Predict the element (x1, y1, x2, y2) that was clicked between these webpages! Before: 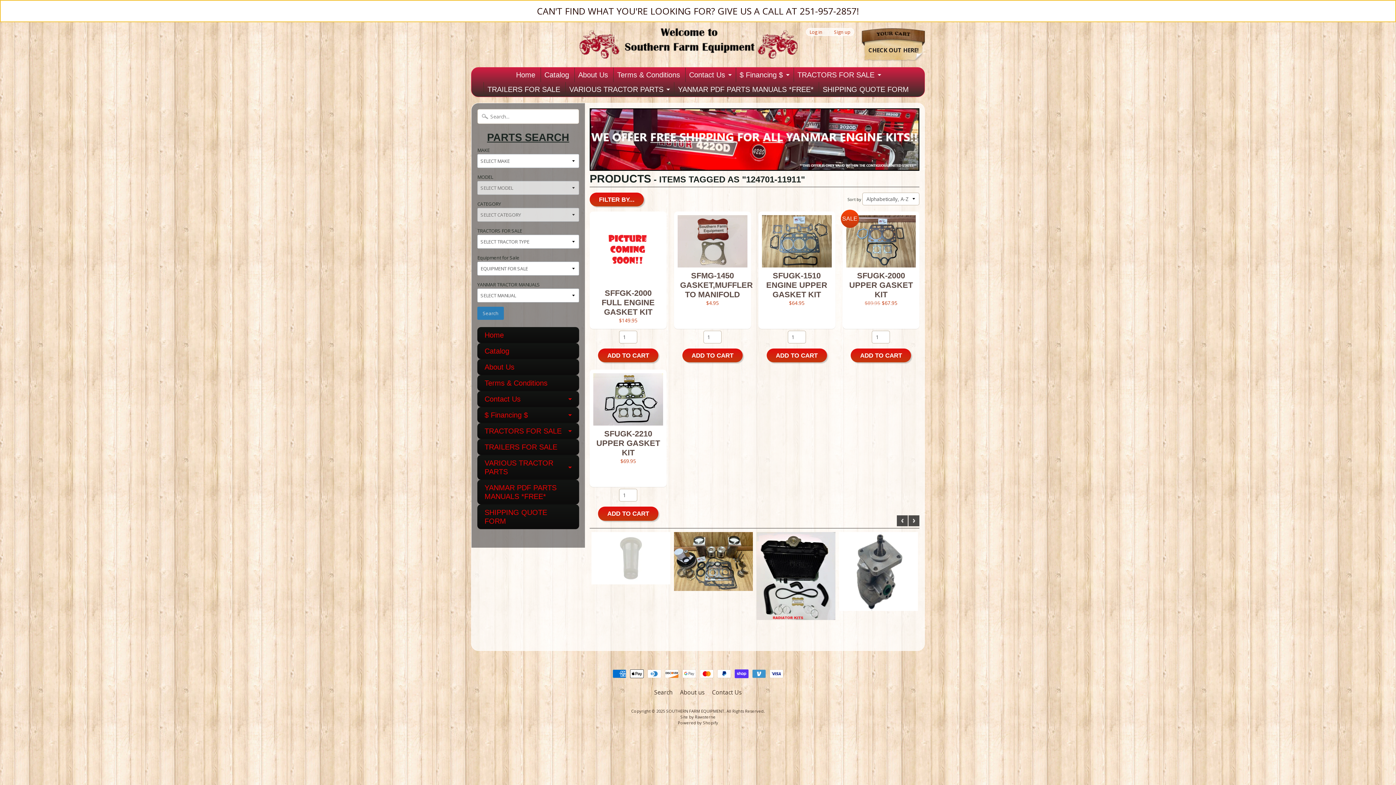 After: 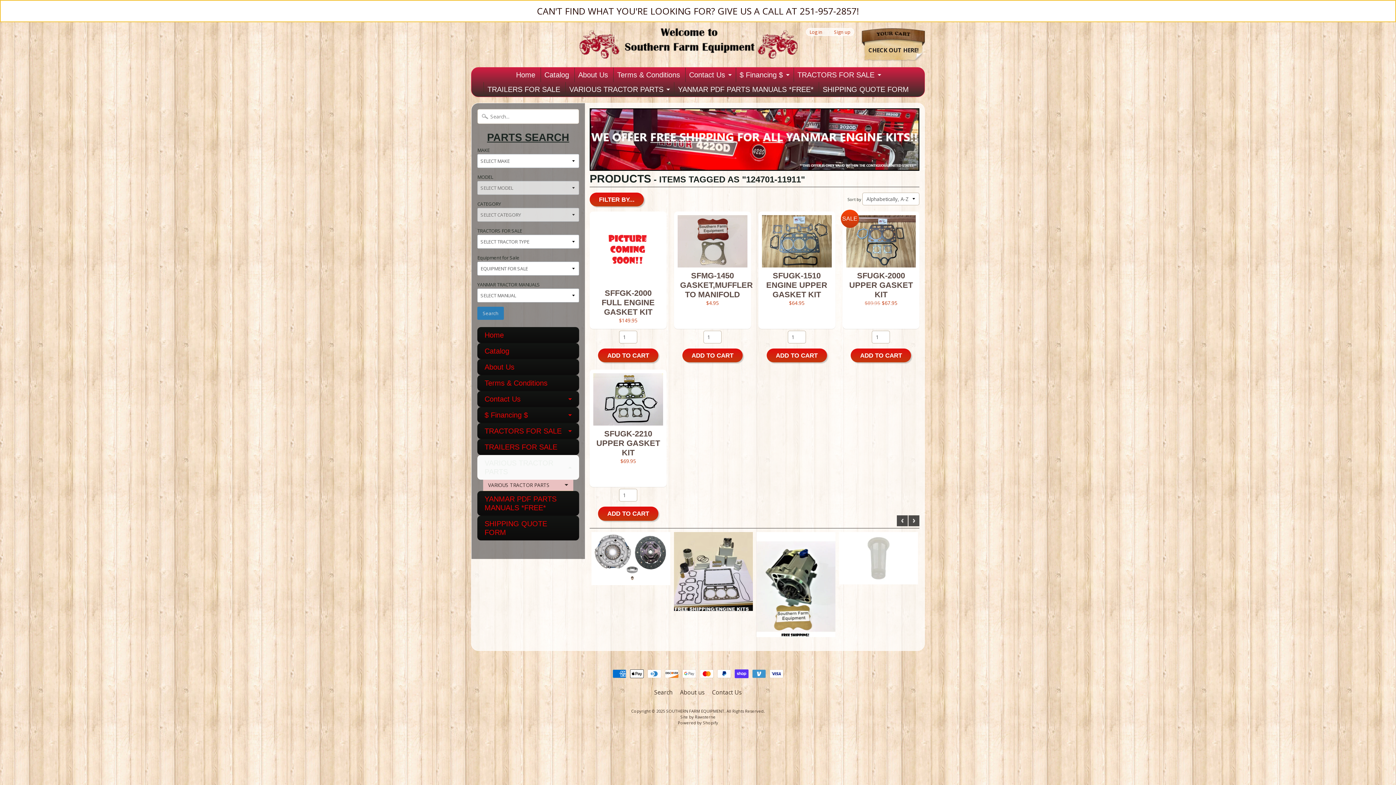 Action: bbox: (477, 455, 579, 480) label: VARIOUS TRACTOR PARTS